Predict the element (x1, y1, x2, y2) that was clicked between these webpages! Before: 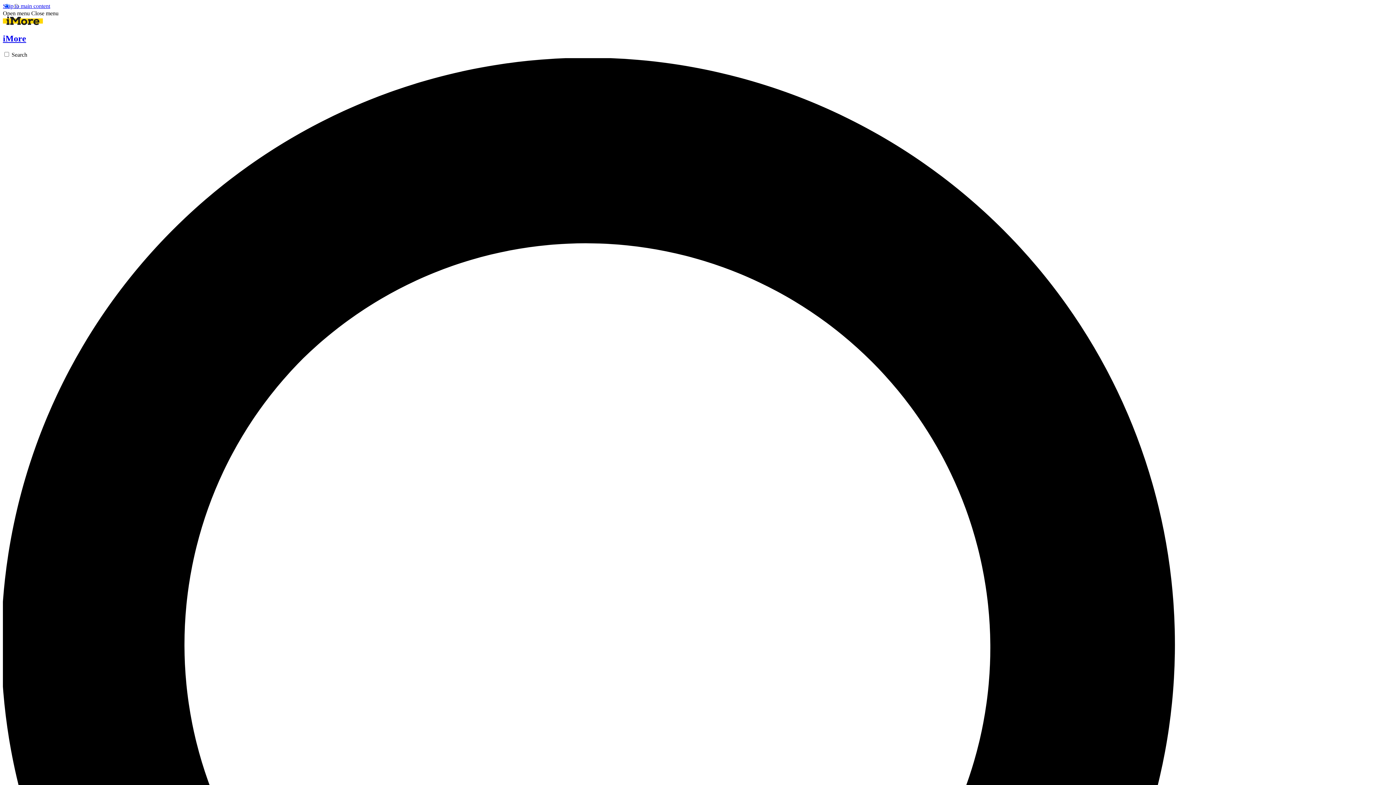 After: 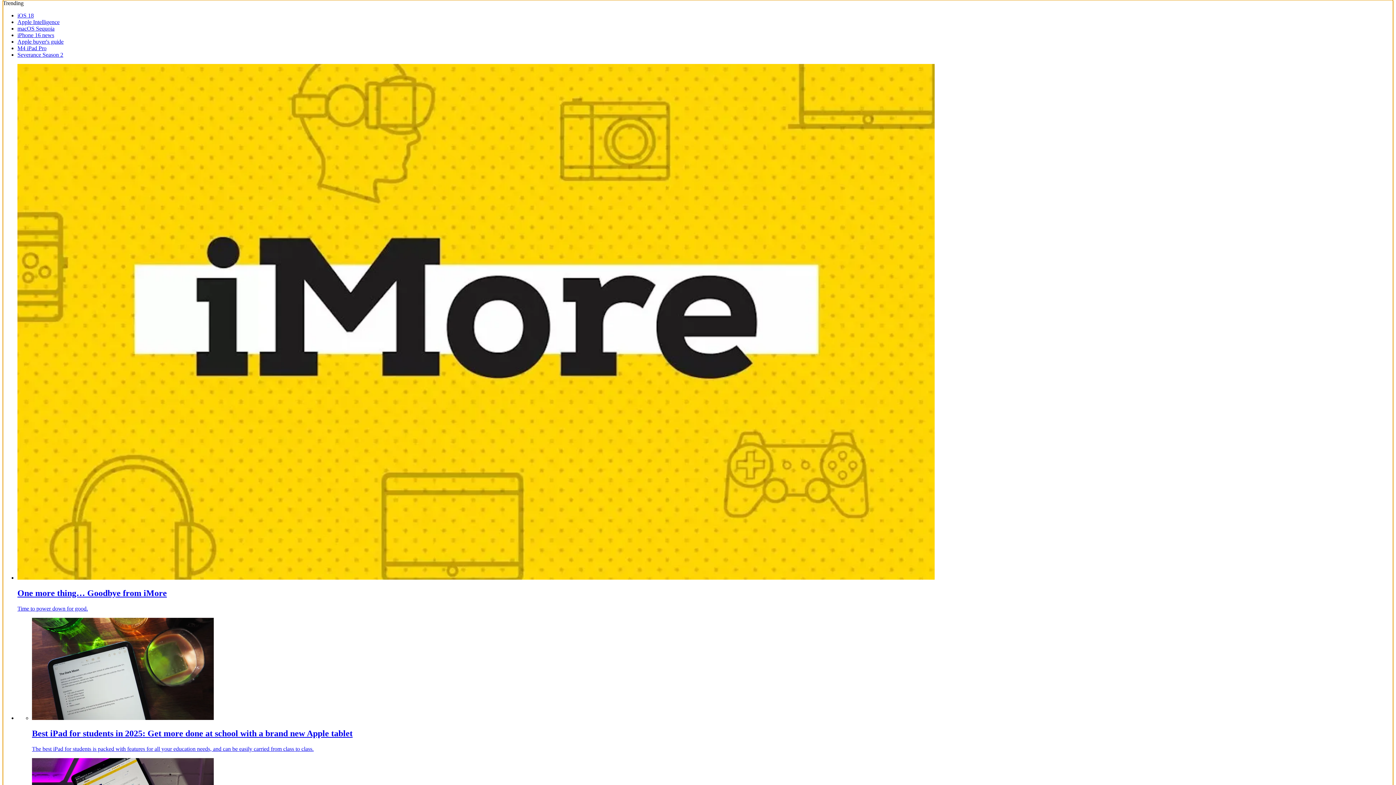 Action: label: Skip to main content bbox: (2, 2, 50, 9)